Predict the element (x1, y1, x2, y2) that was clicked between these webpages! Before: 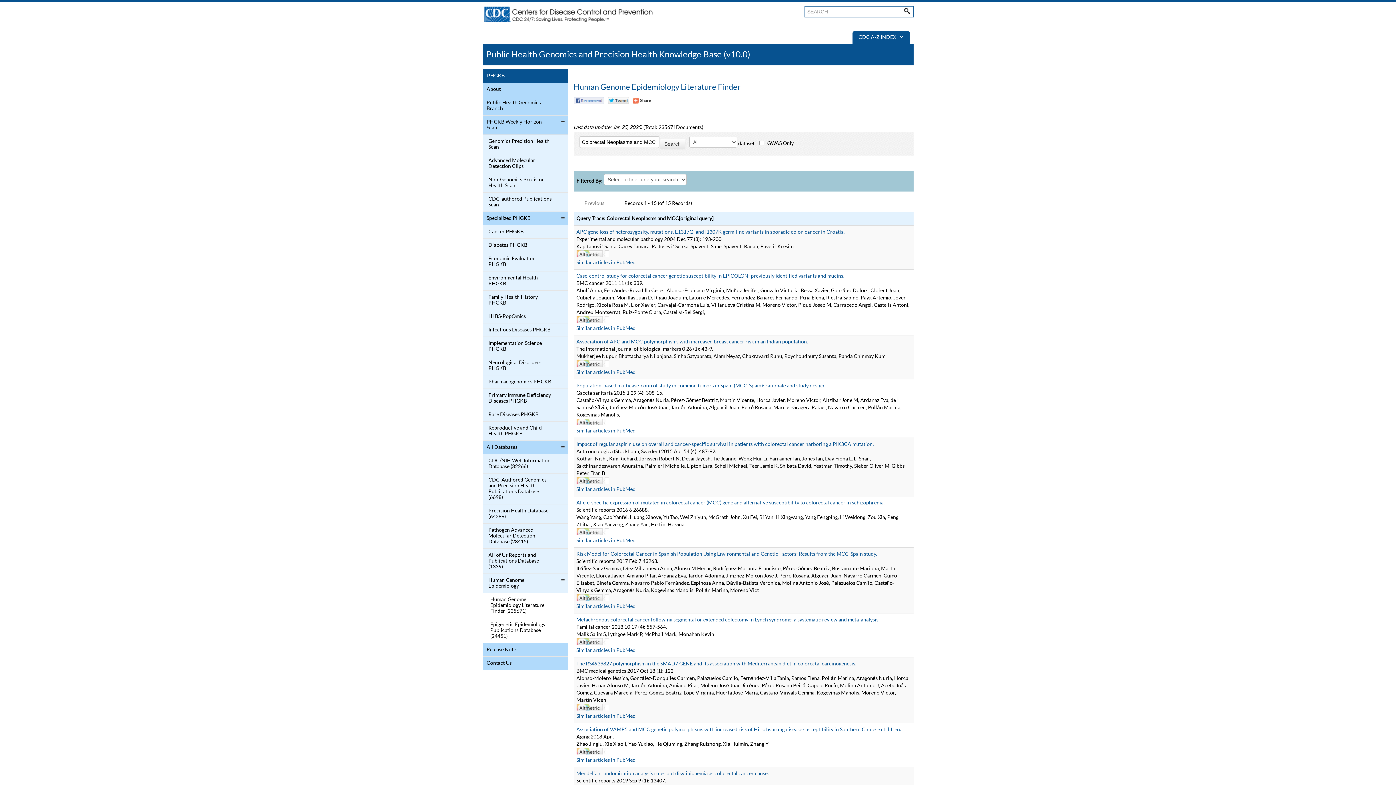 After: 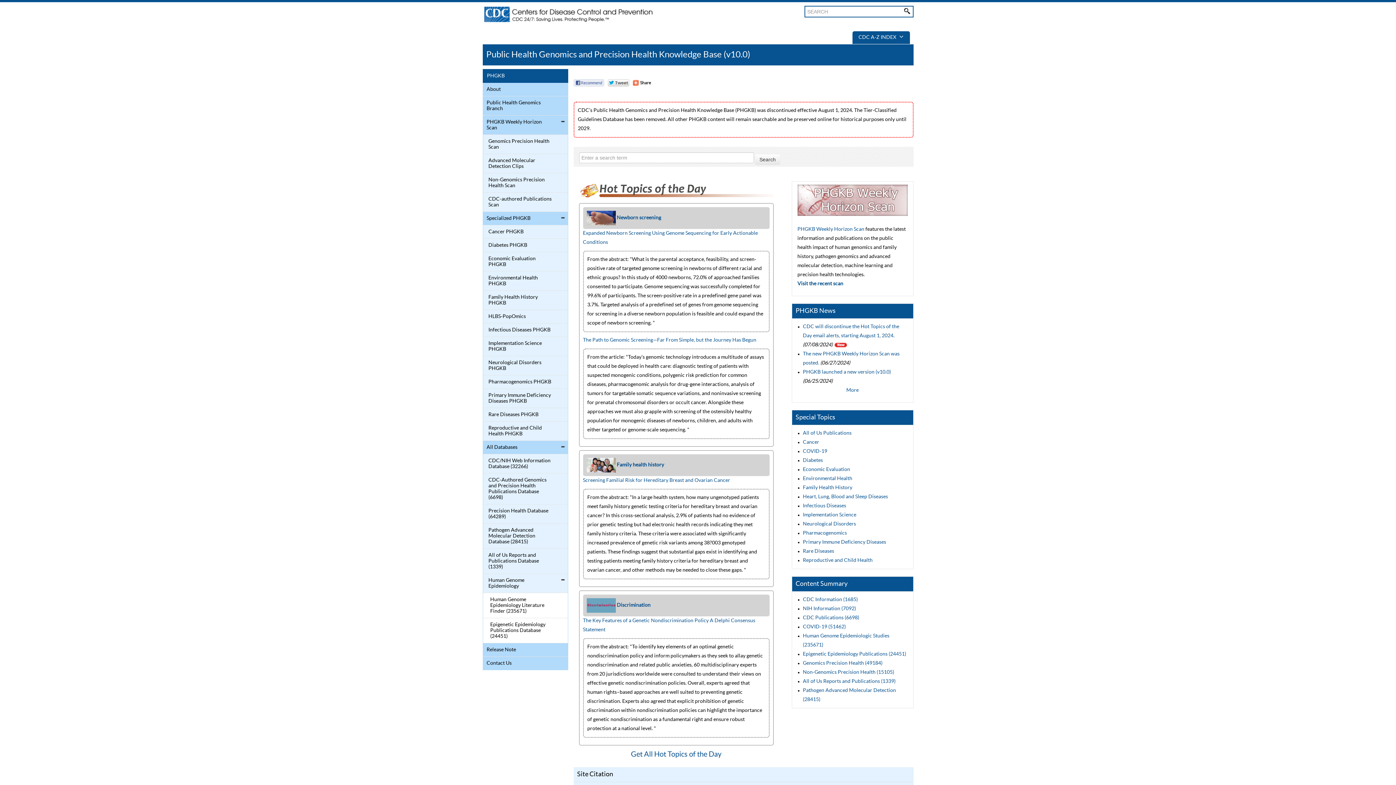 Action: label: Public Health Genomics and Precision Health Knowledge Base (v10.0) bbox: (486, 50, 750, 59)